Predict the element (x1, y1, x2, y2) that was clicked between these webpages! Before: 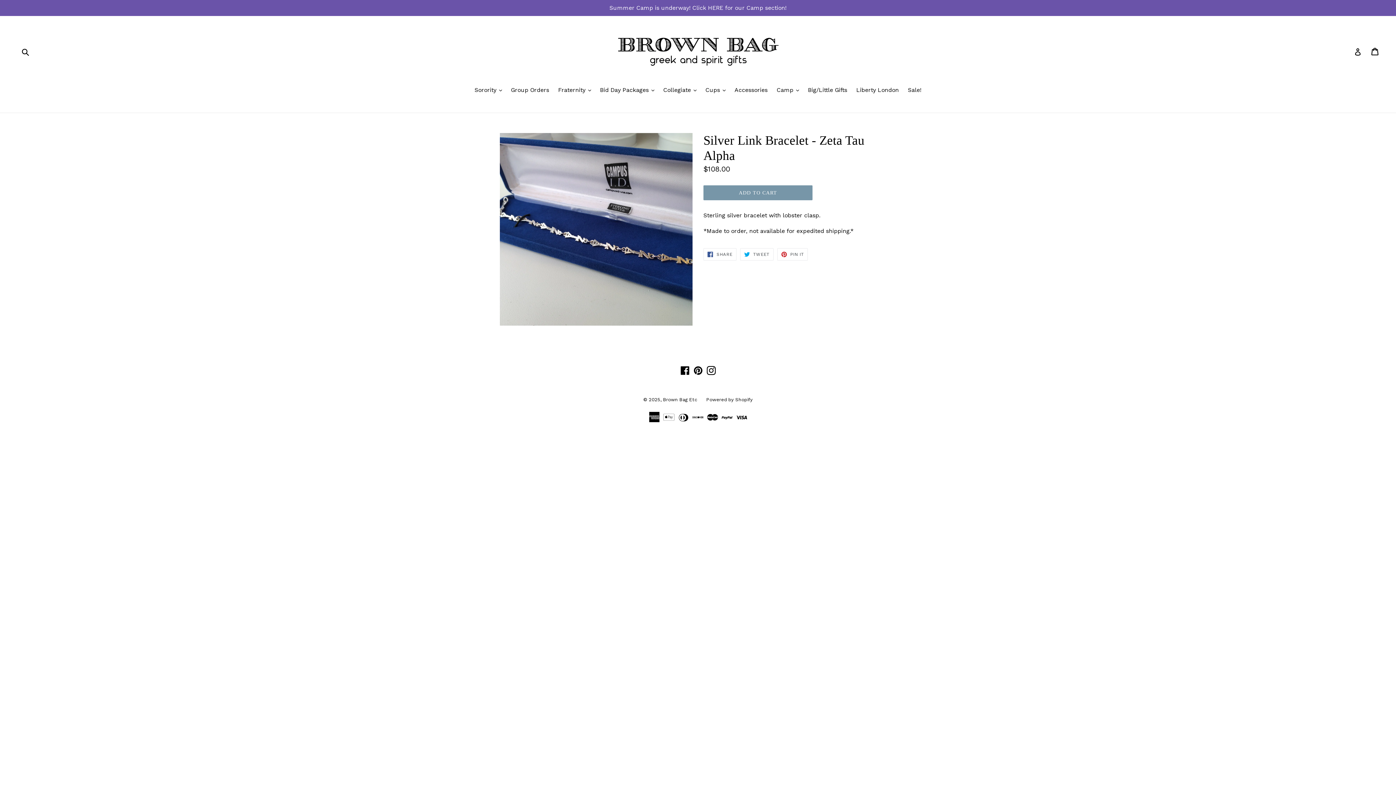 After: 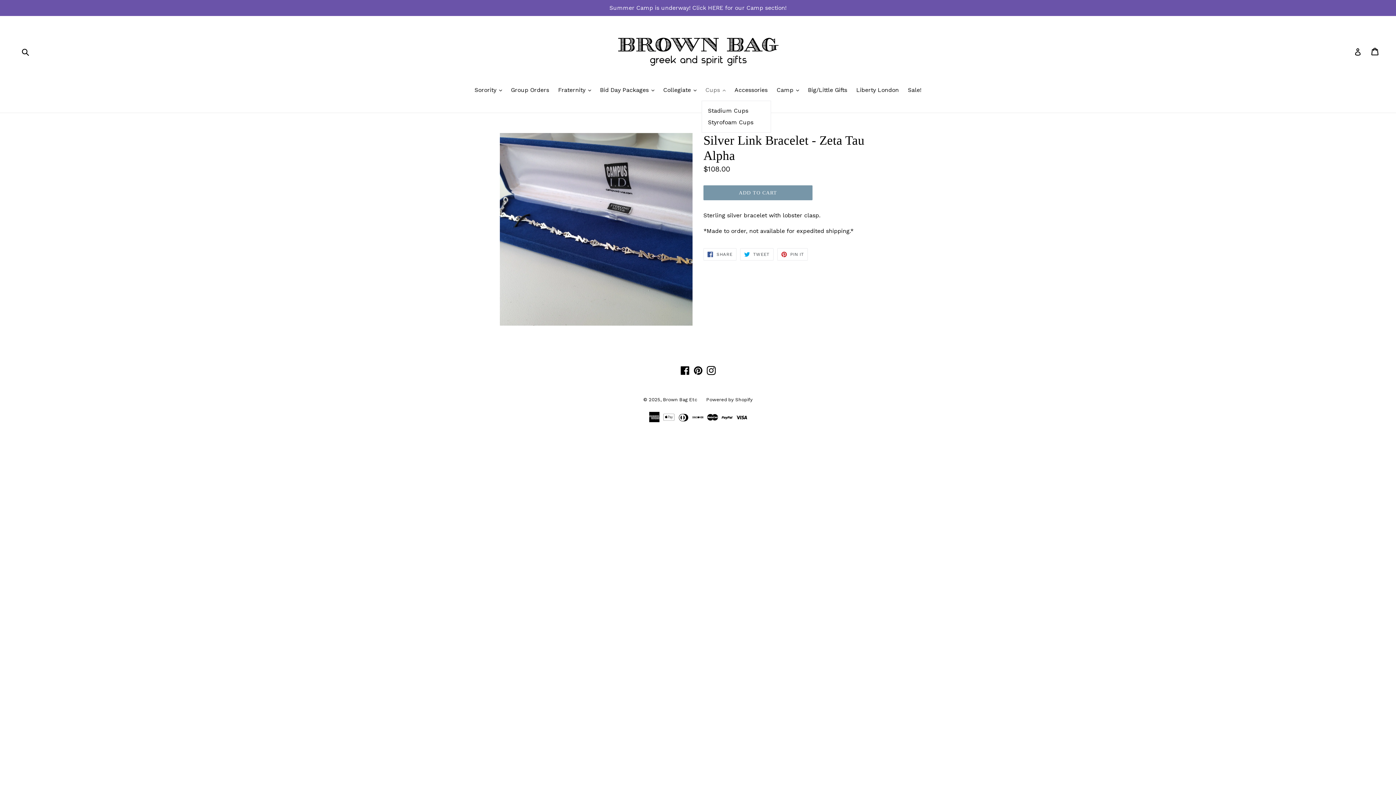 Action: bbox: (702, 85, 729, 95) label: Cups 
expand